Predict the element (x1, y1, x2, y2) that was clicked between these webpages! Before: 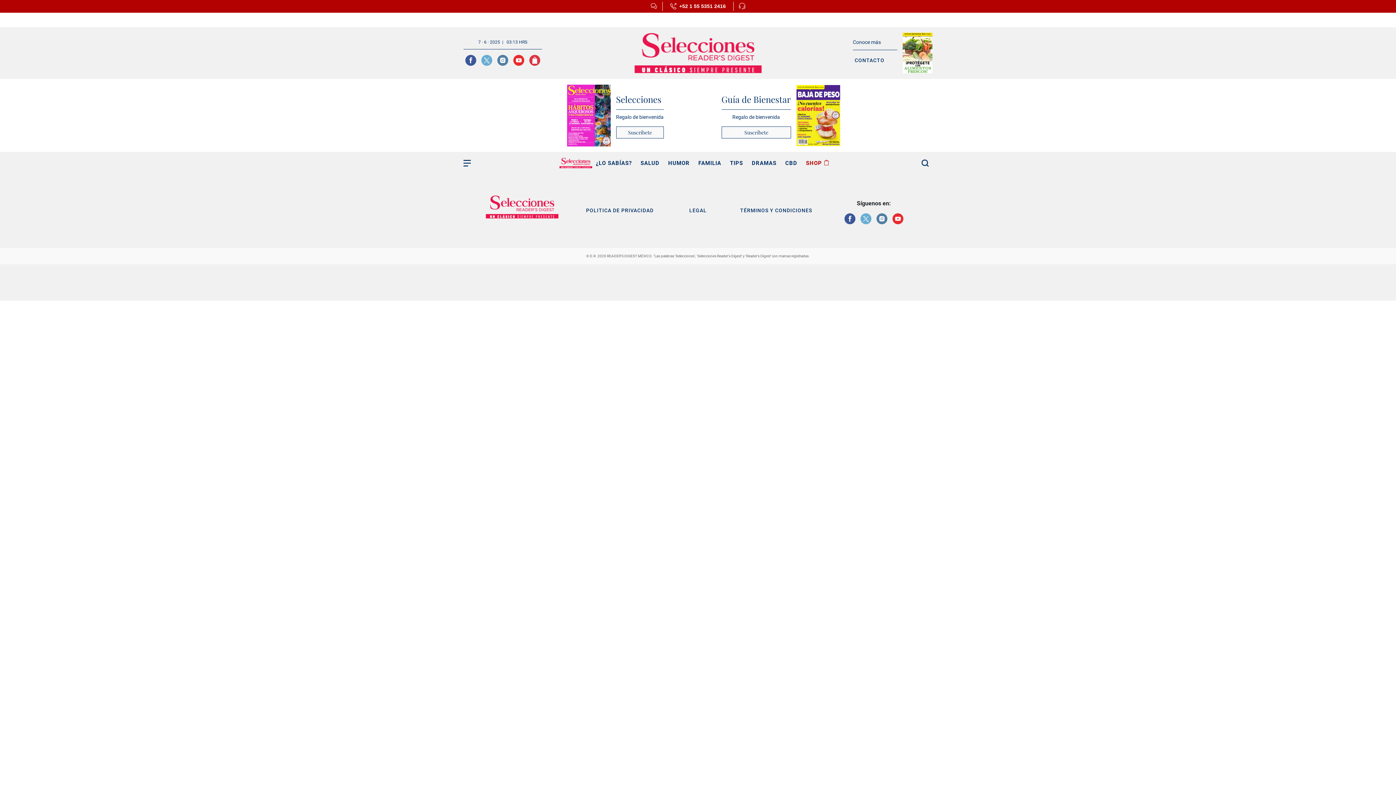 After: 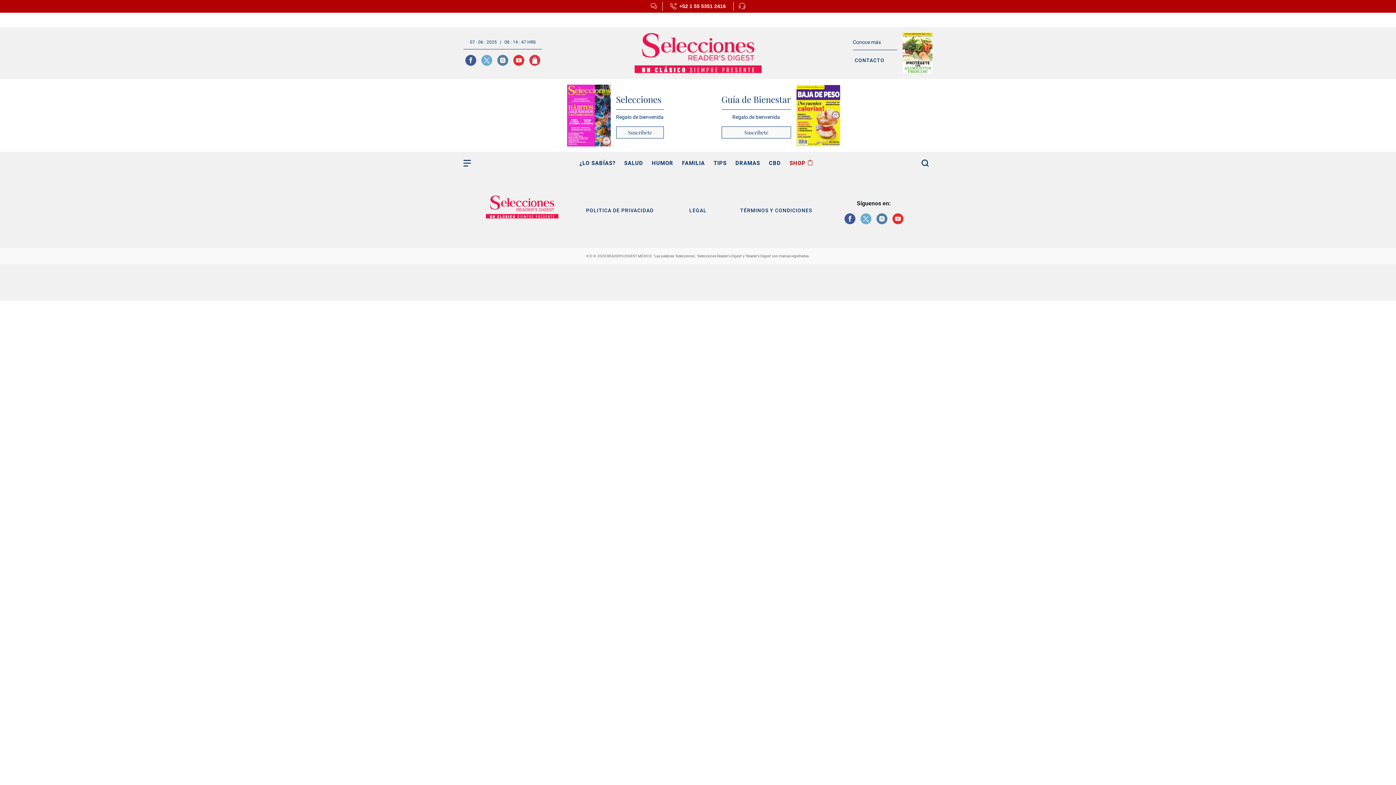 Action: label: Facebook bbox: (842, 214, 857, 221)